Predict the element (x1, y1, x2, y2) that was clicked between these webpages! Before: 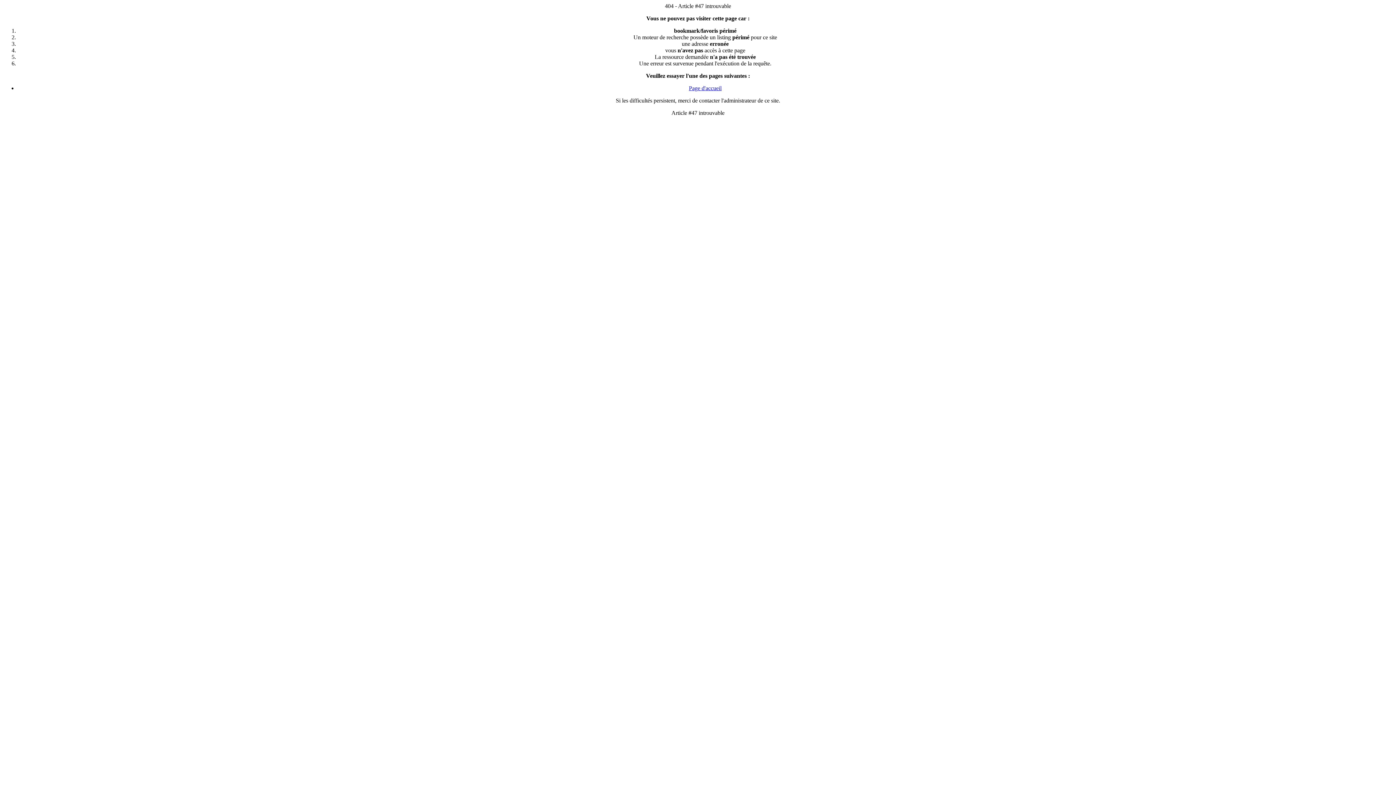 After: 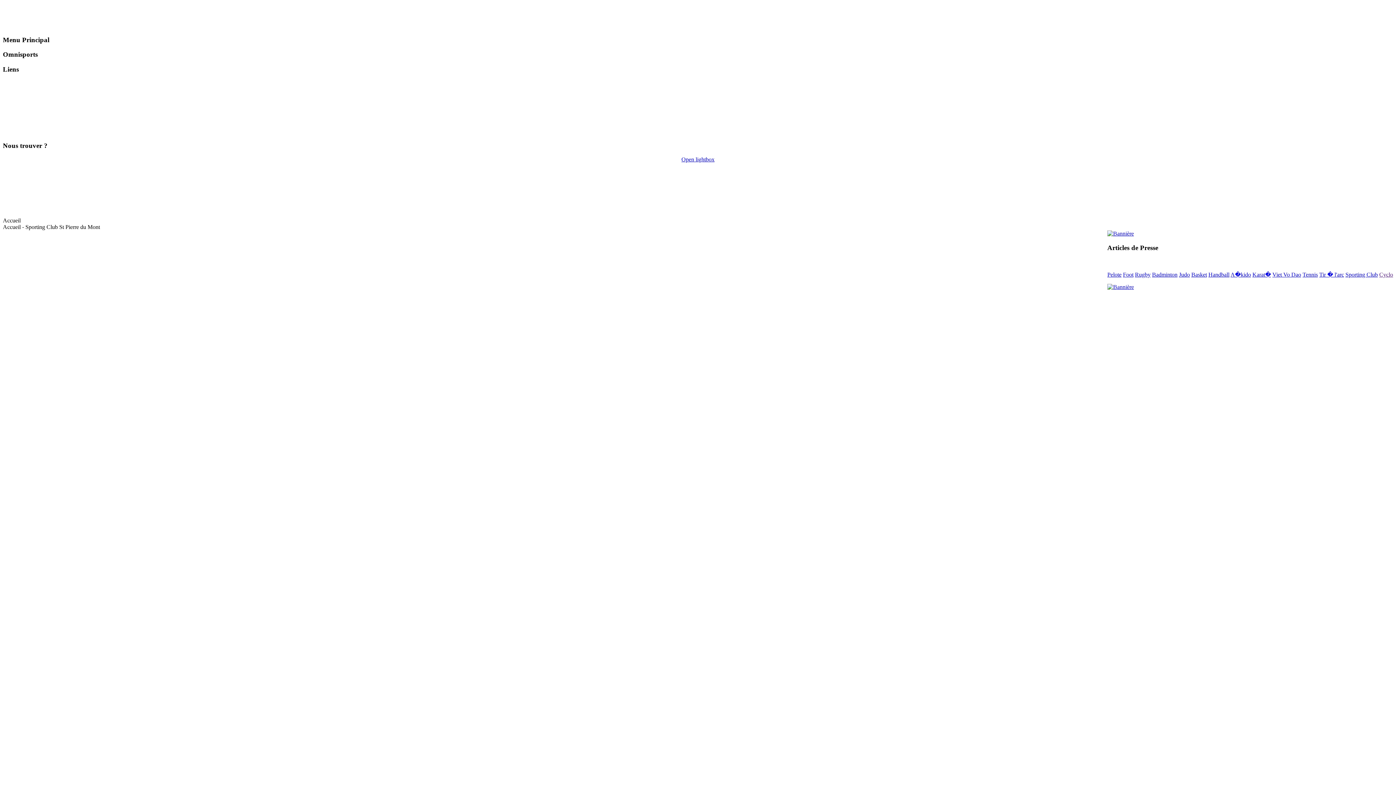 Action: bbox: (689, 85, 721, 91) label: Page d'accueil